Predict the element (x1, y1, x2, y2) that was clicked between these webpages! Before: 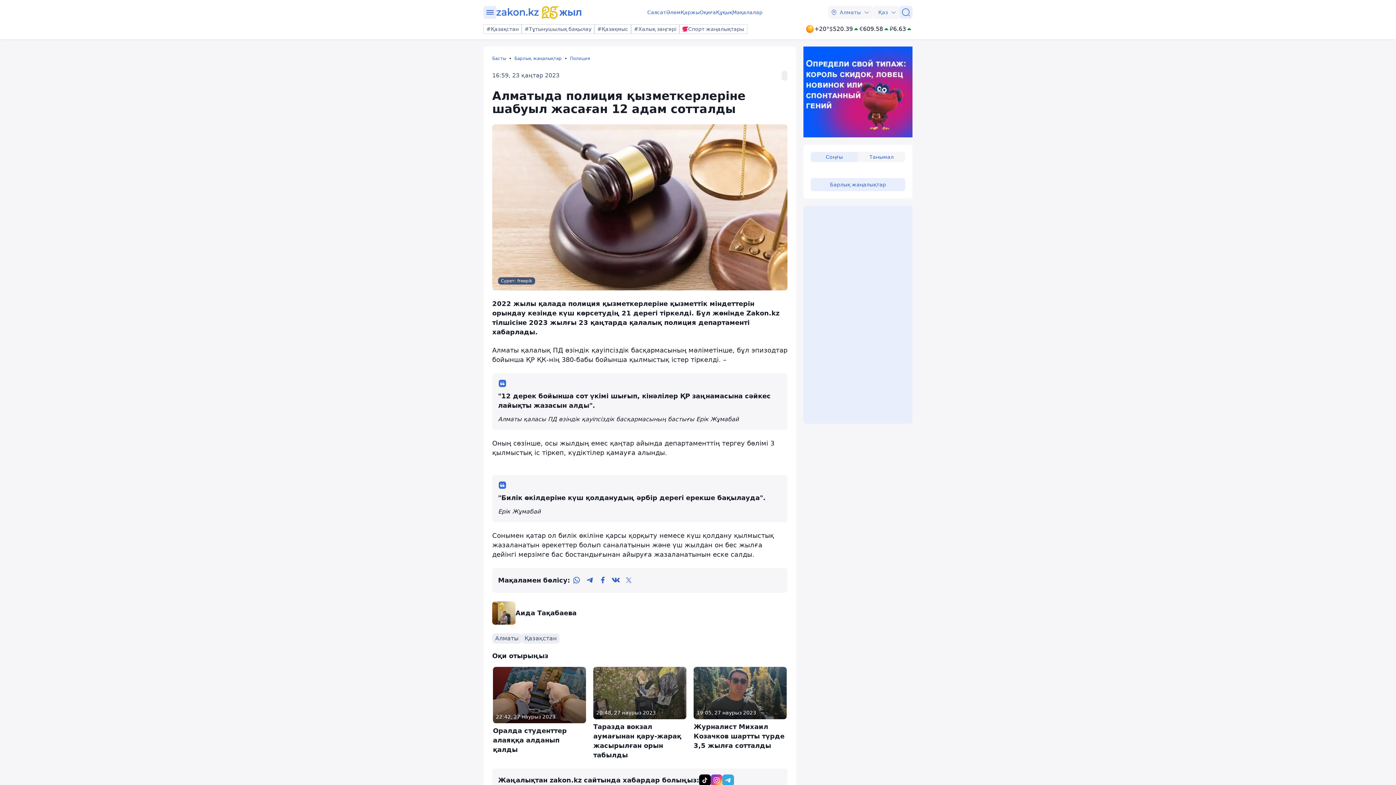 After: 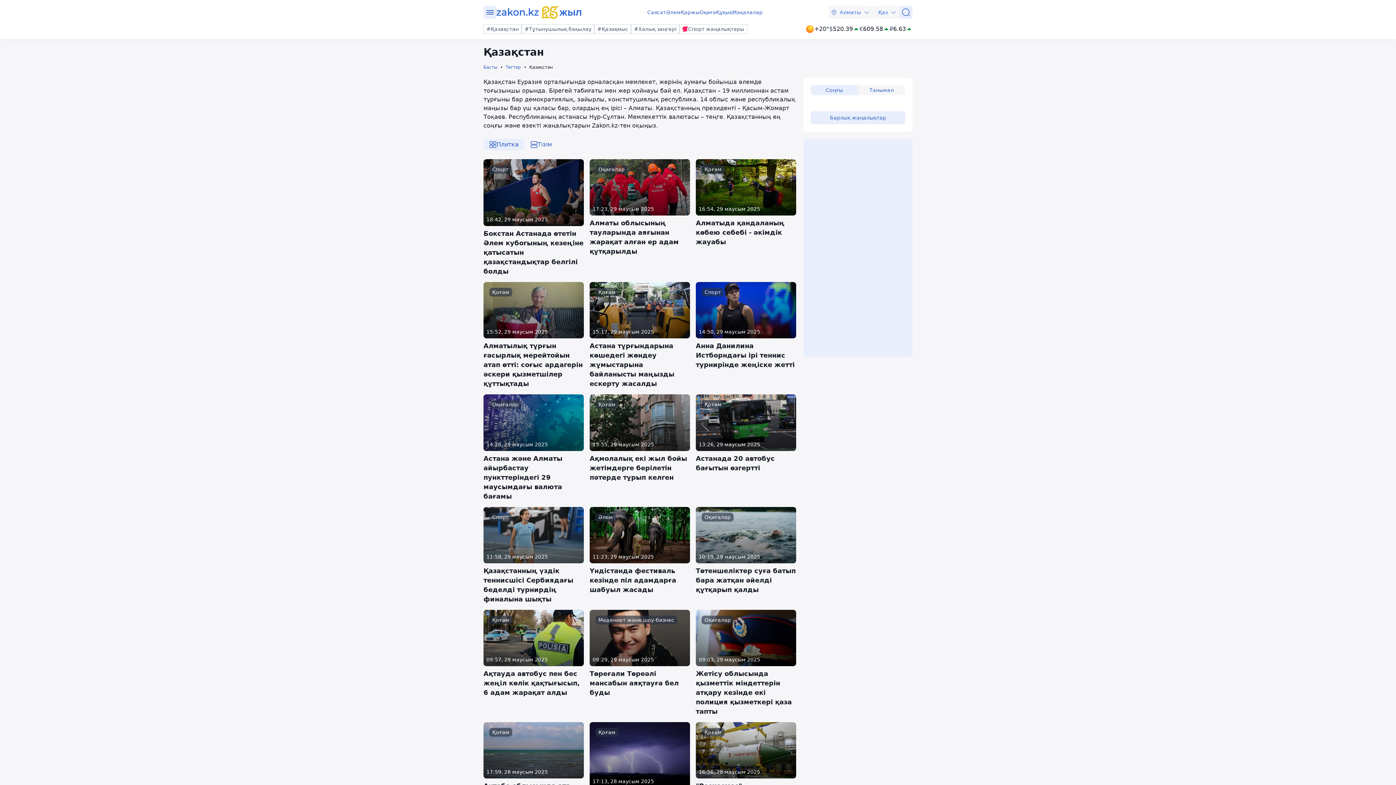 Action: bbox: (521, 633, 559, 643) label: Қазақстан